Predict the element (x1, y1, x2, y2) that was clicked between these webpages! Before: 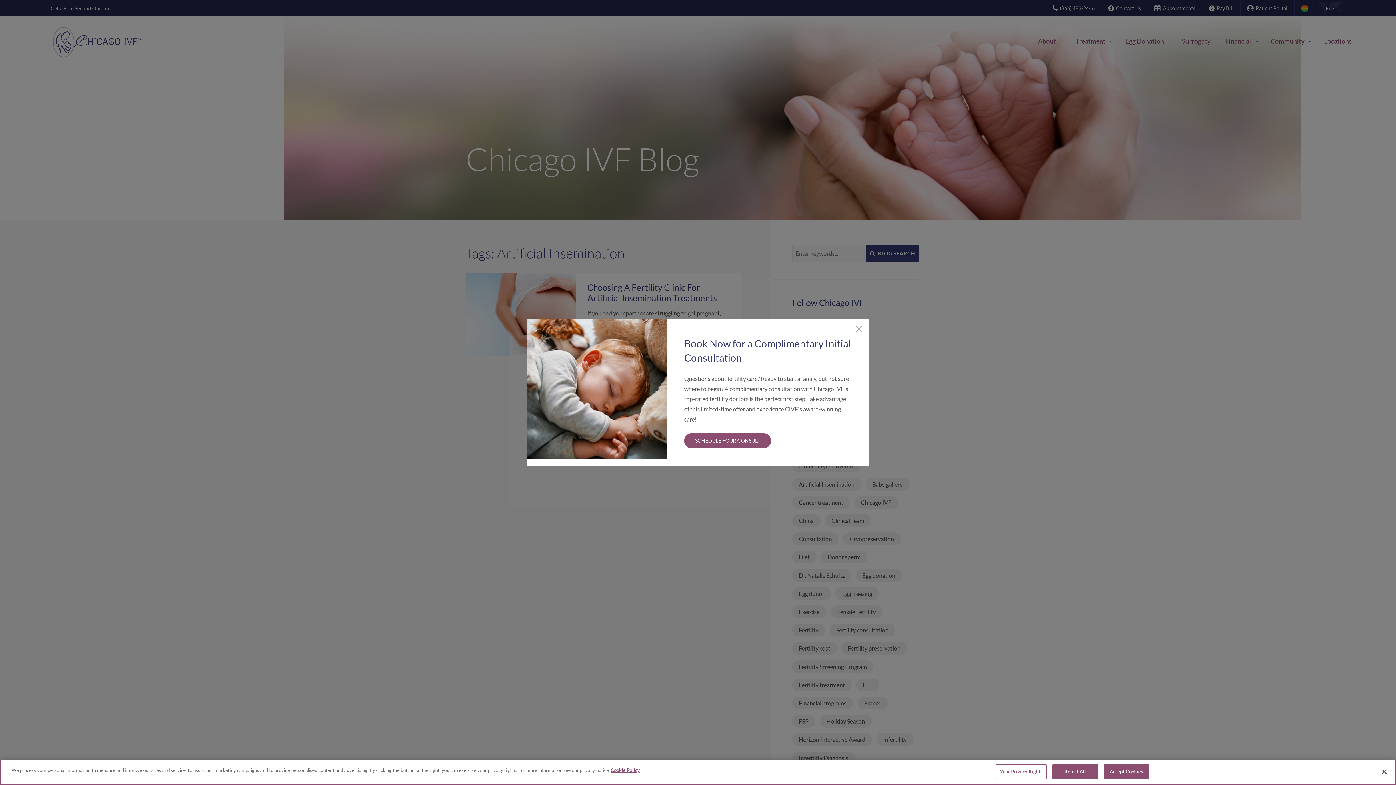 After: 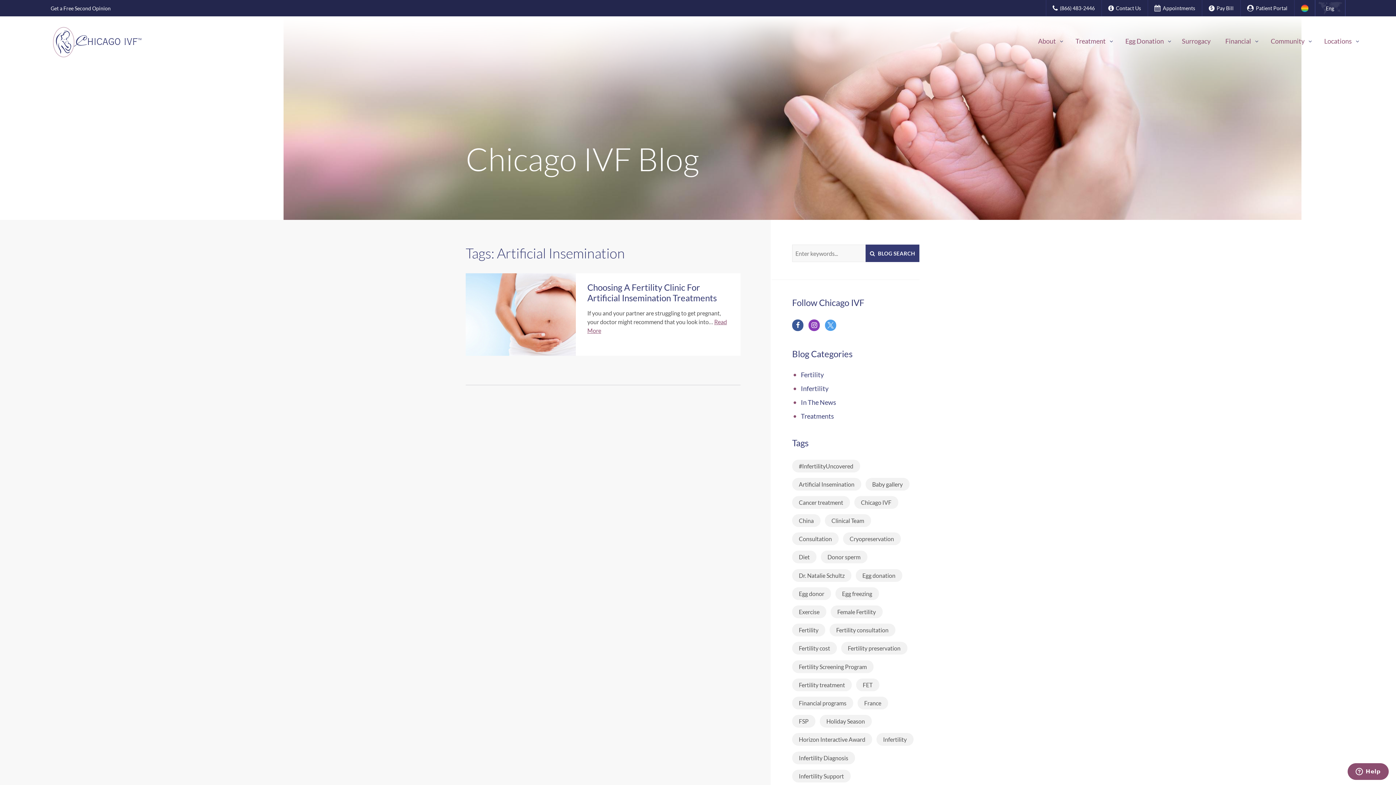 Action: bbox: (1104, 764, 1149, 779) label: Accept Cookies